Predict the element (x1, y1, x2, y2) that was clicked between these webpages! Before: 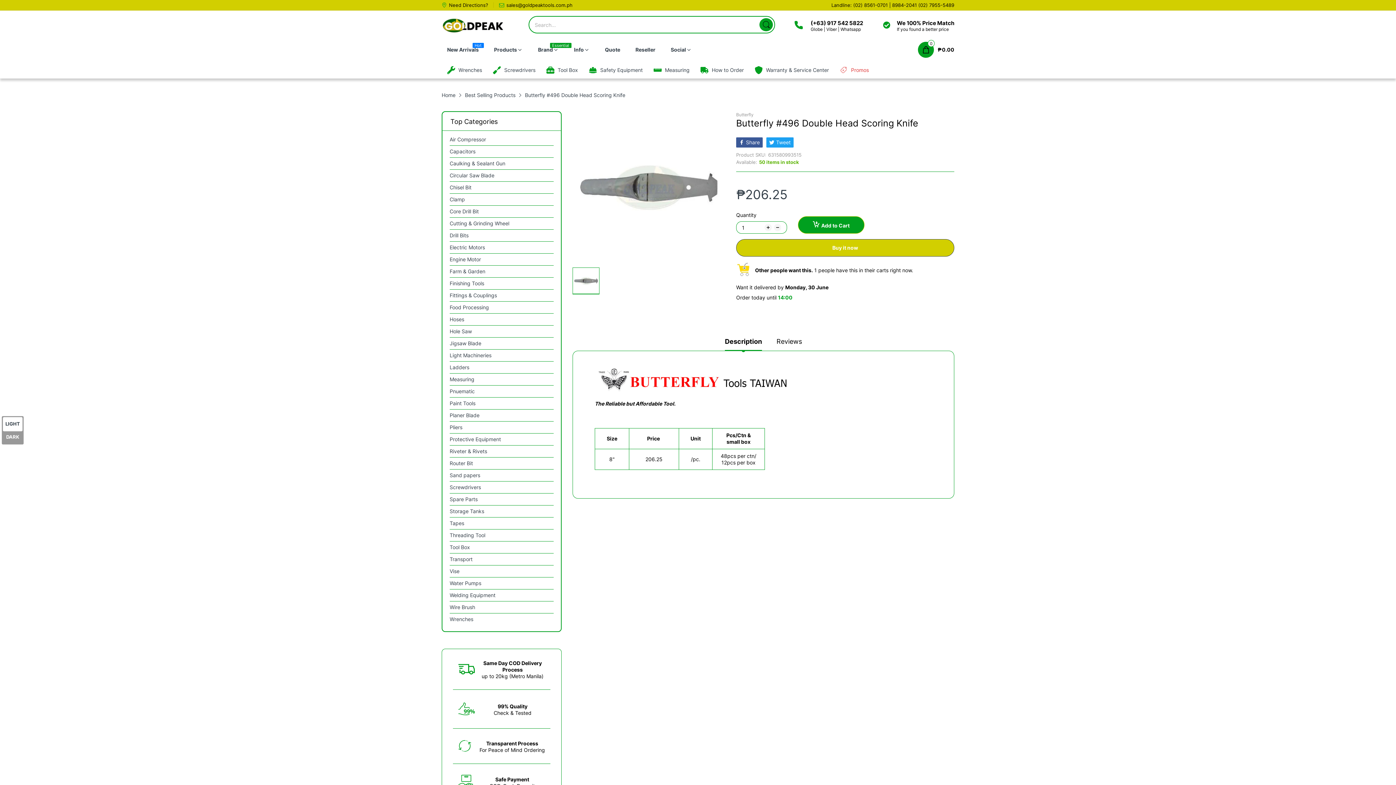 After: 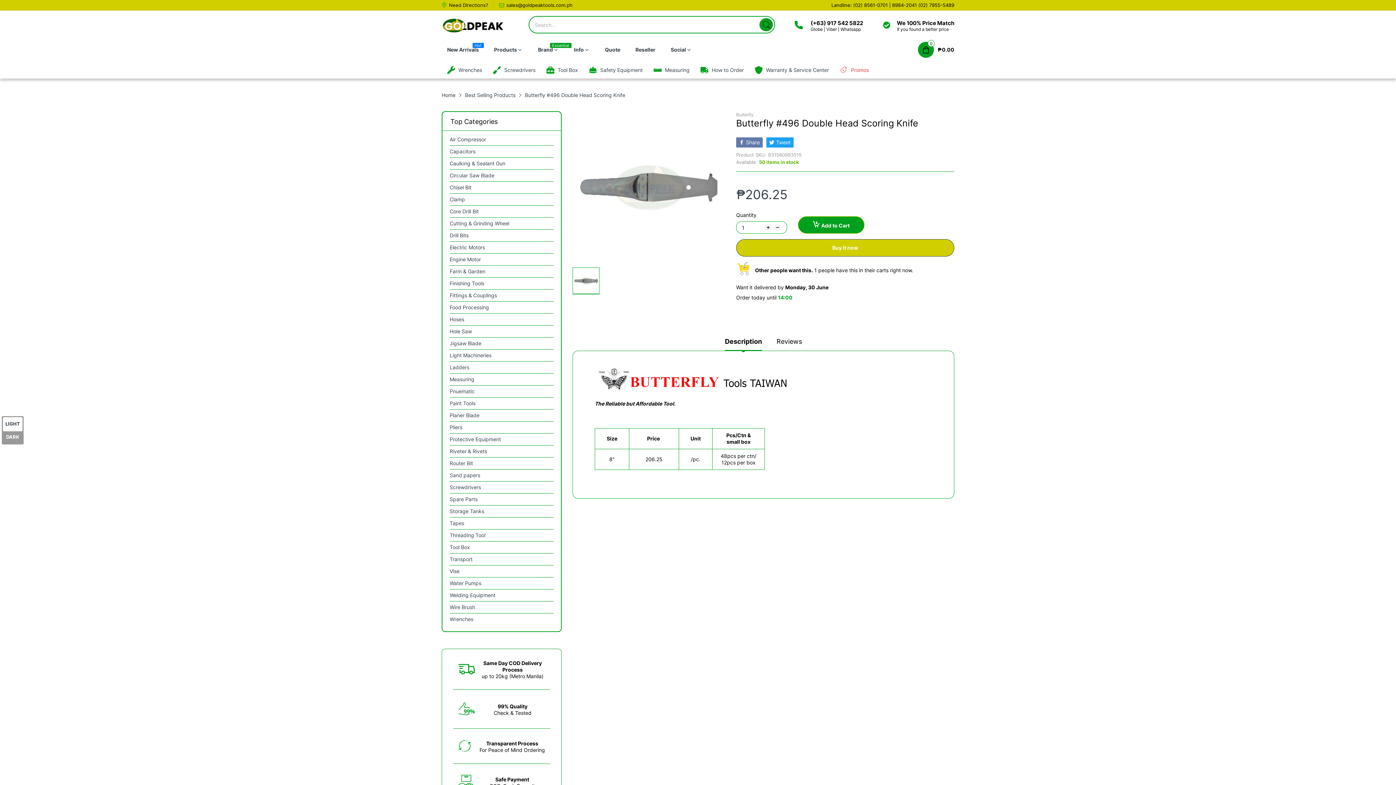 Action: bbox: (736, 137, 762, 147) label: Share